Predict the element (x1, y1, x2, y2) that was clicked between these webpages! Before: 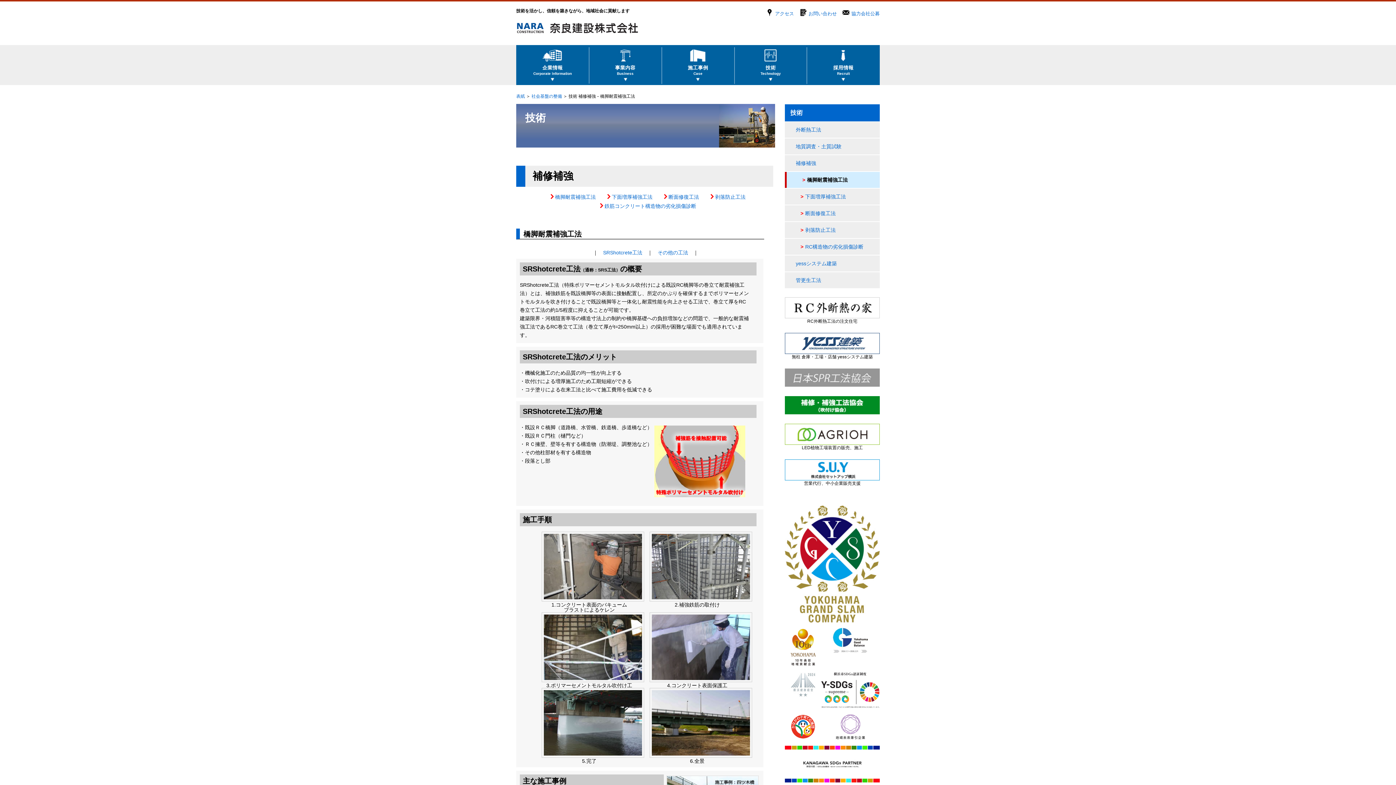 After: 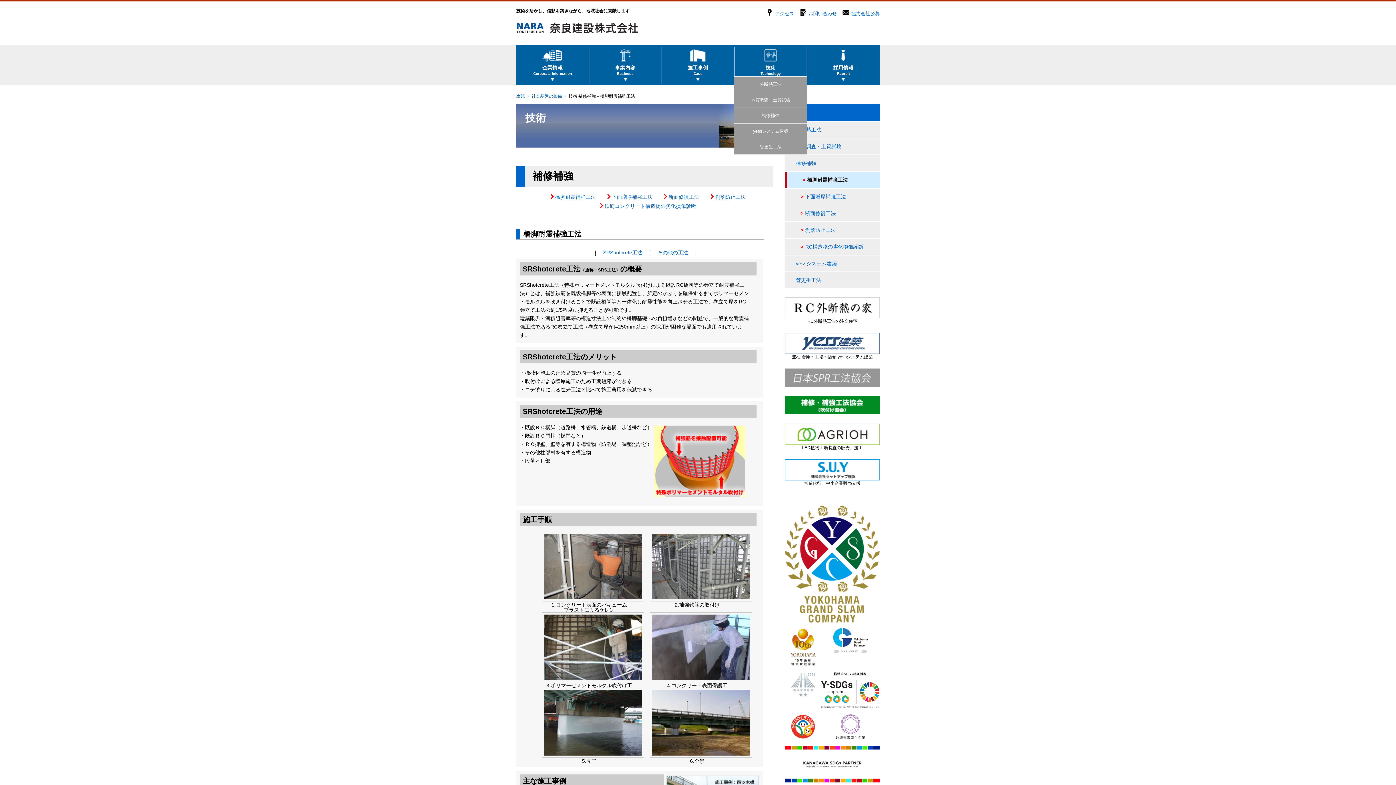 Action: label: 技術
Technology bbox: (734, 63, 807, 76)